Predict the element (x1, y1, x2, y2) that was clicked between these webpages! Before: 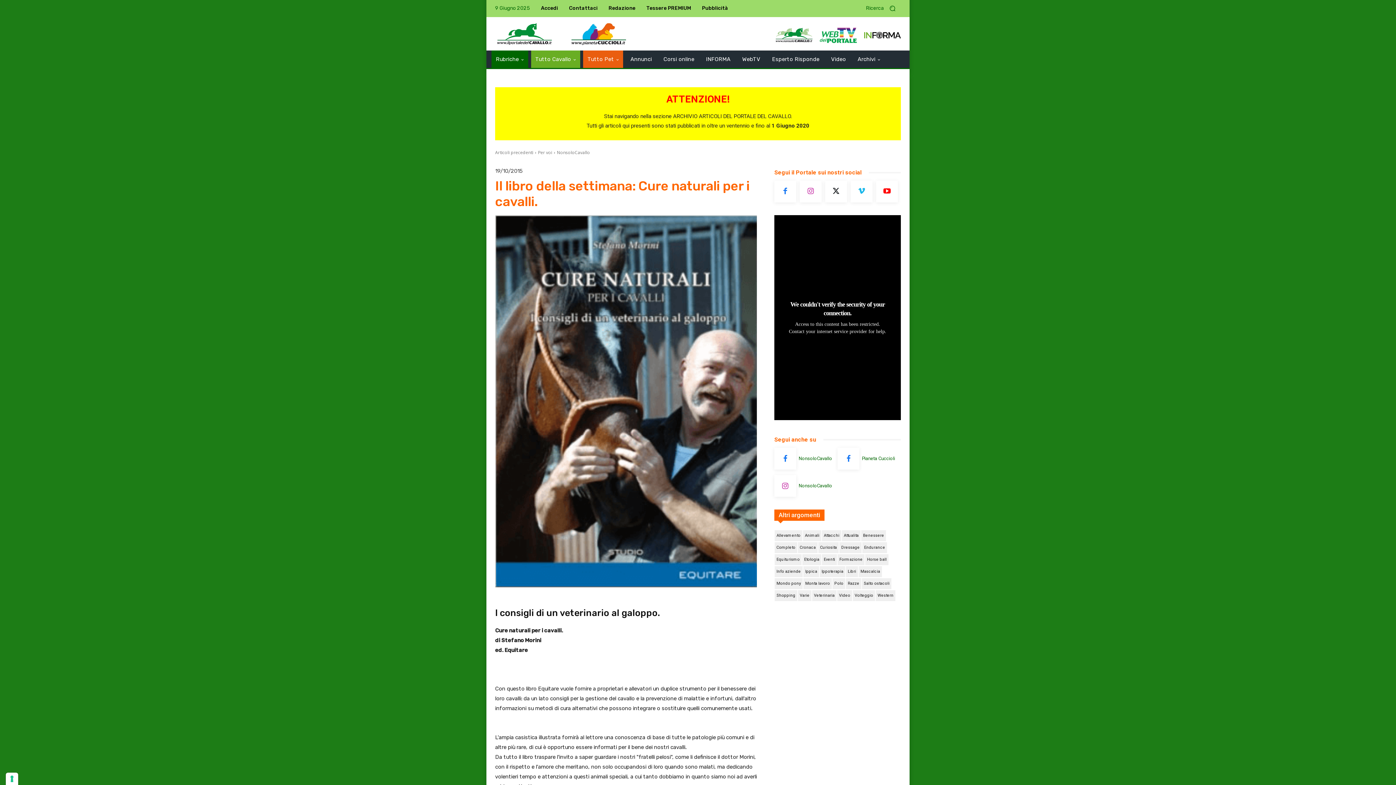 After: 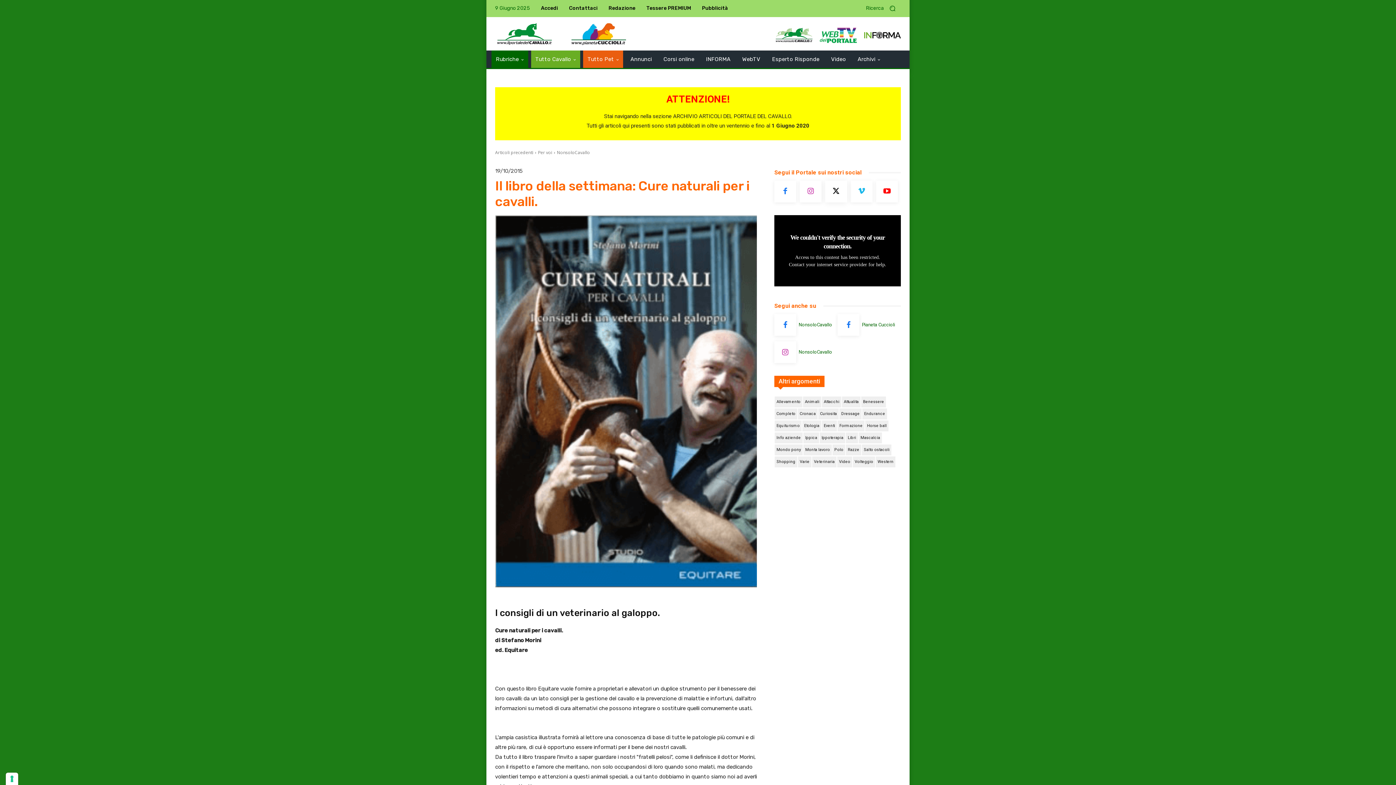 Action: bbox: (825, 180, 847, 202)